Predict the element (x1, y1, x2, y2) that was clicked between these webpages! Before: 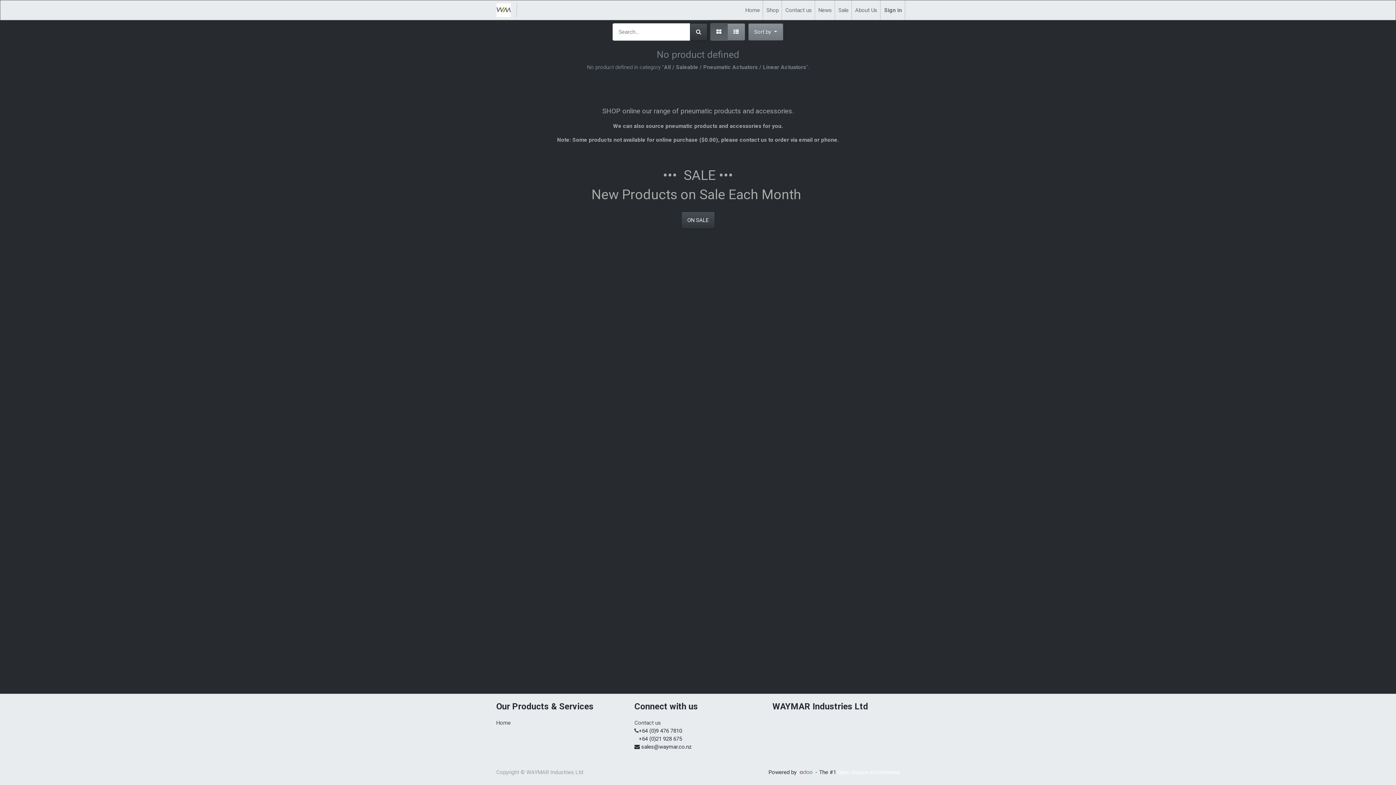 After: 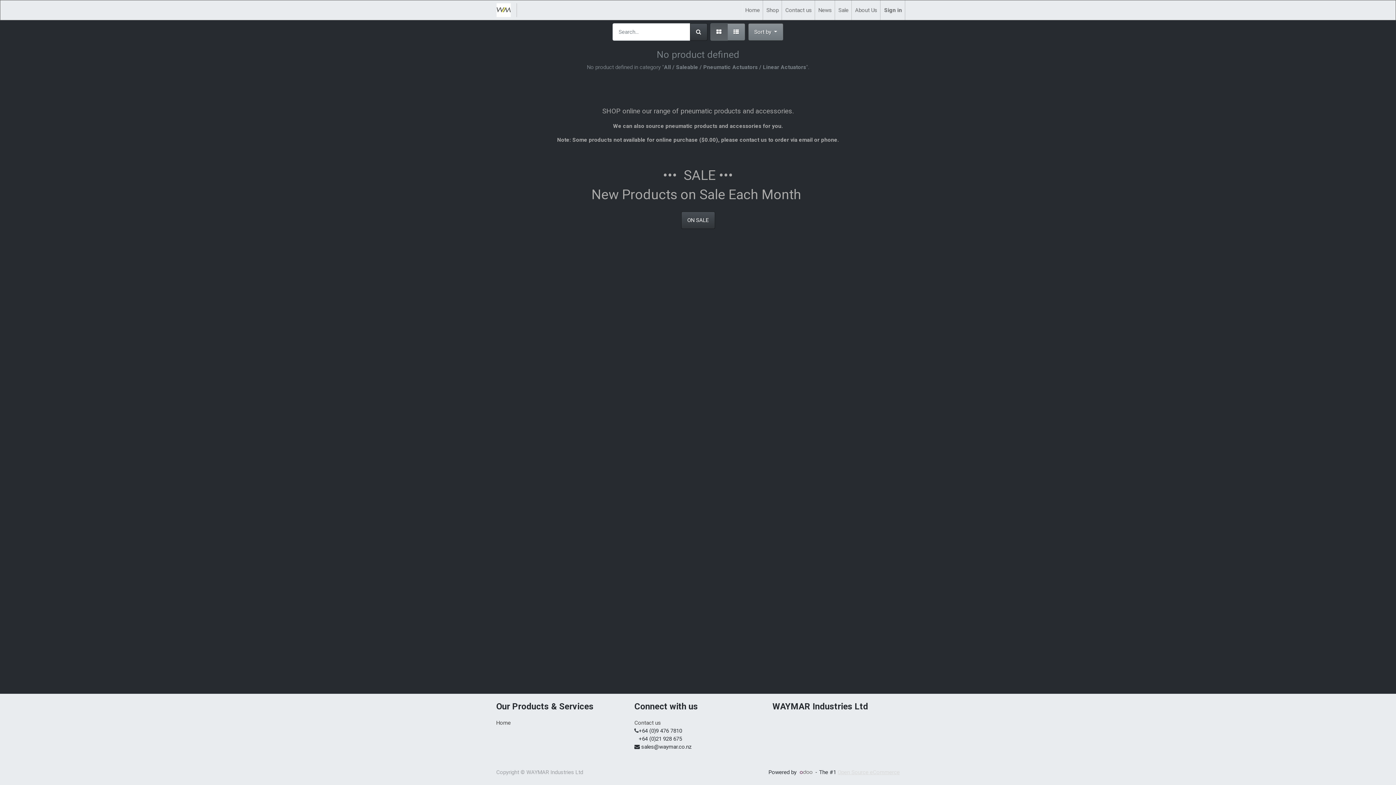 Action: label: Open Source eCommerce bbox: (837, 769, 900, 776)